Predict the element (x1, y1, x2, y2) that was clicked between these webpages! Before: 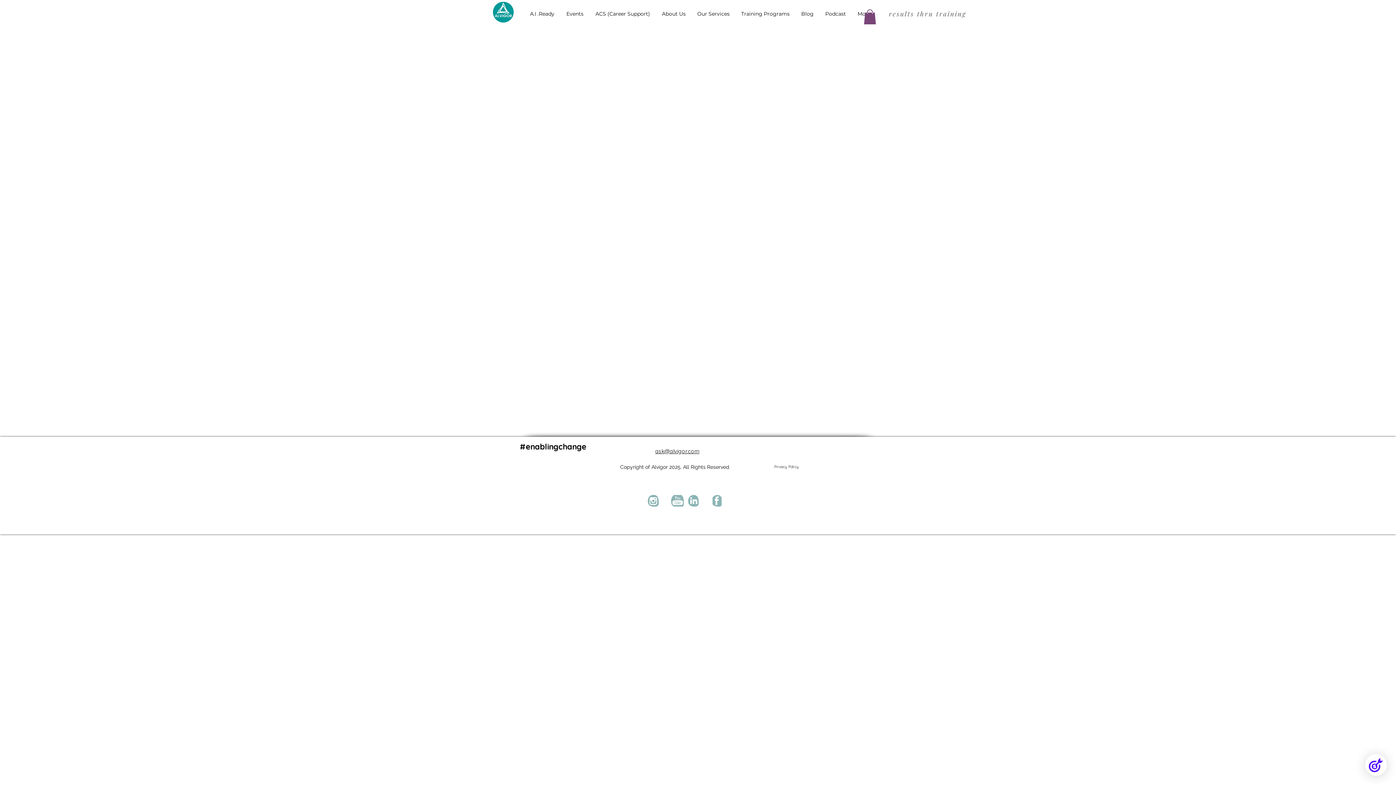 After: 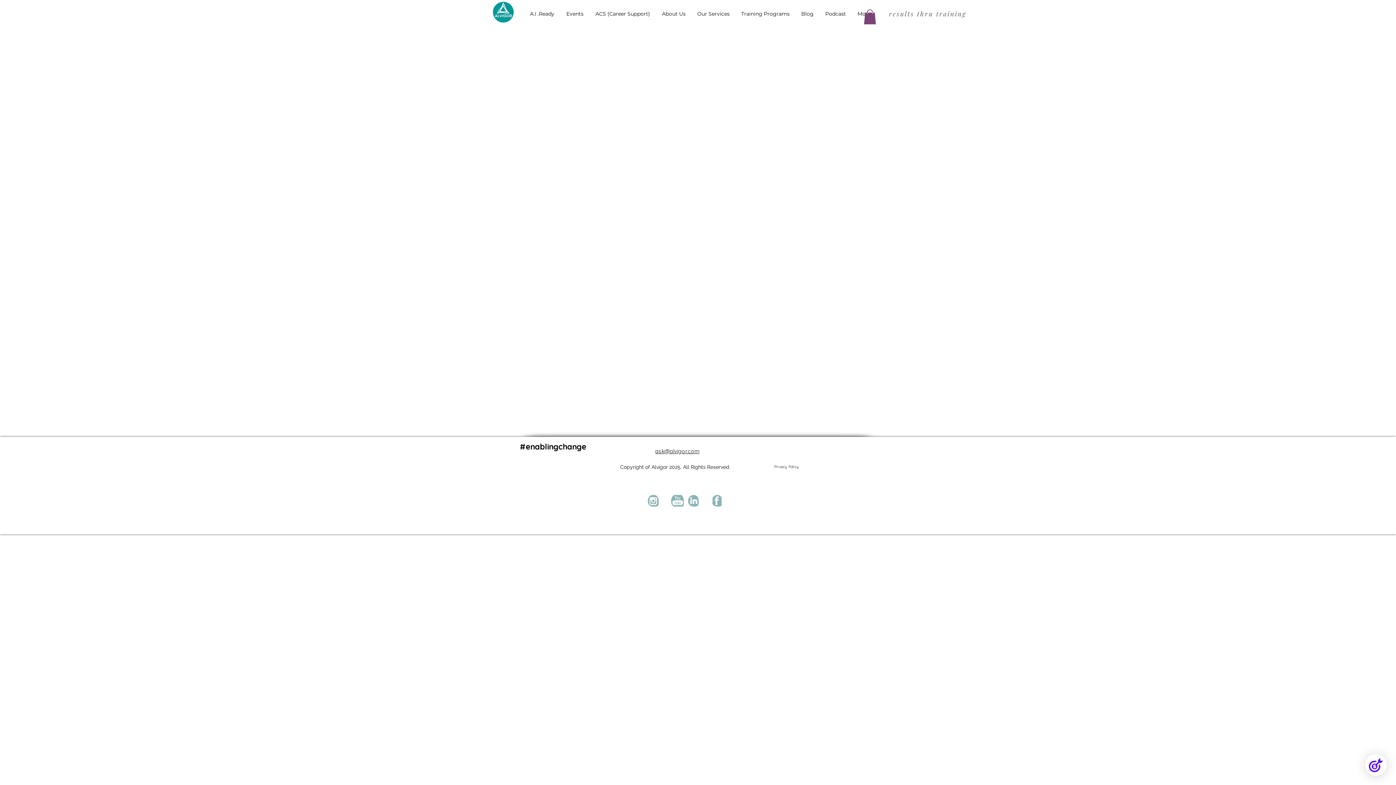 Action: bbox: (712, 495, 721, 506)